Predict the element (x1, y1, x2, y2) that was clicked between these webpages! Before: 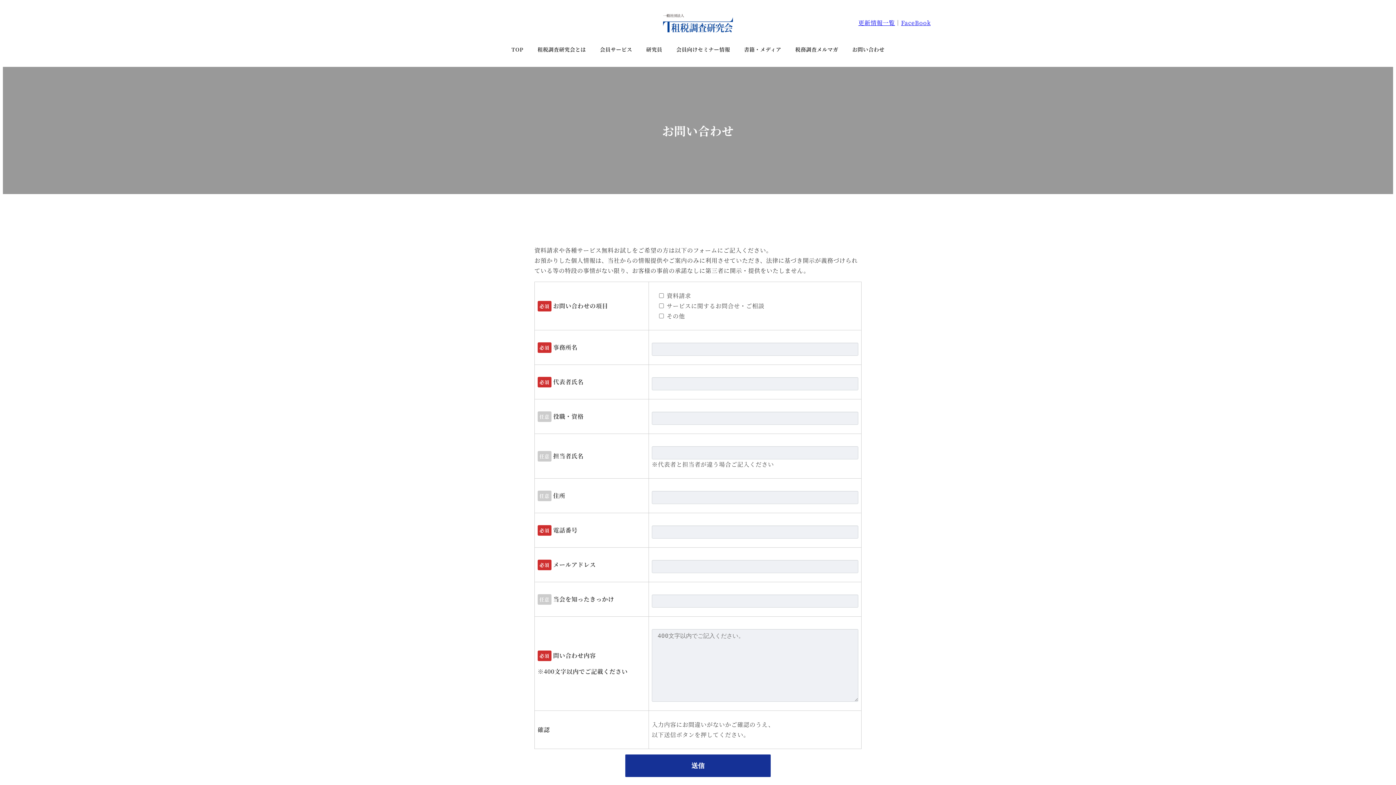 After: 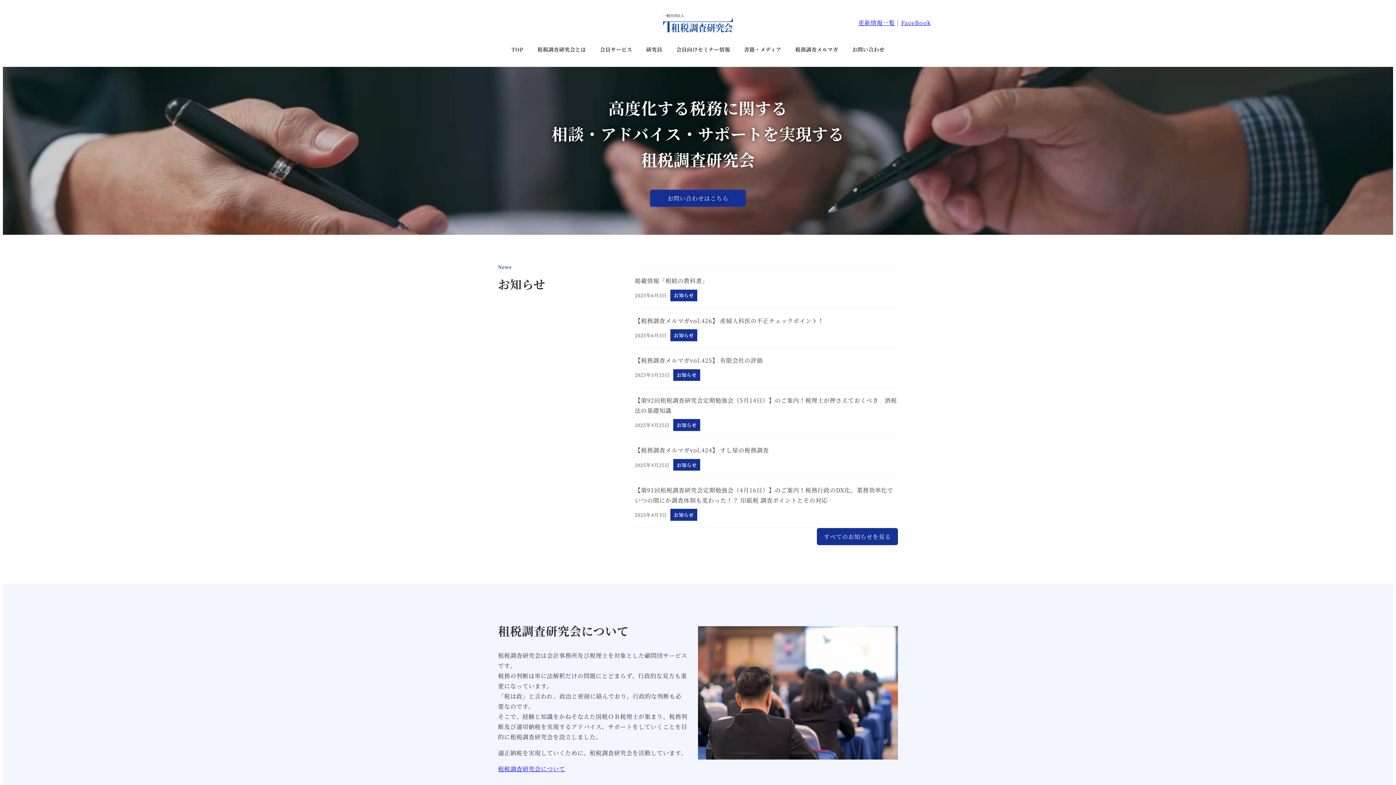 Action: bbox: (663, 14, 733, 27)